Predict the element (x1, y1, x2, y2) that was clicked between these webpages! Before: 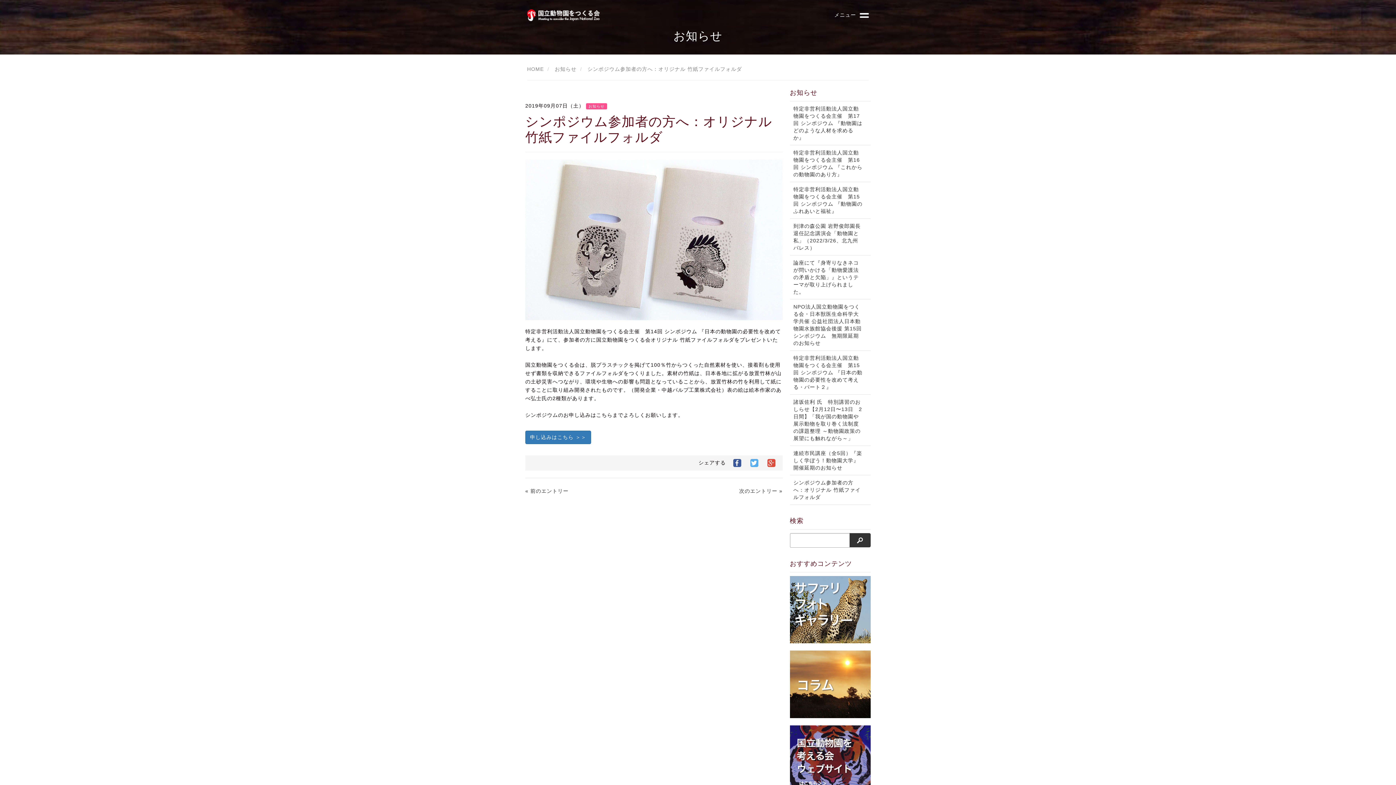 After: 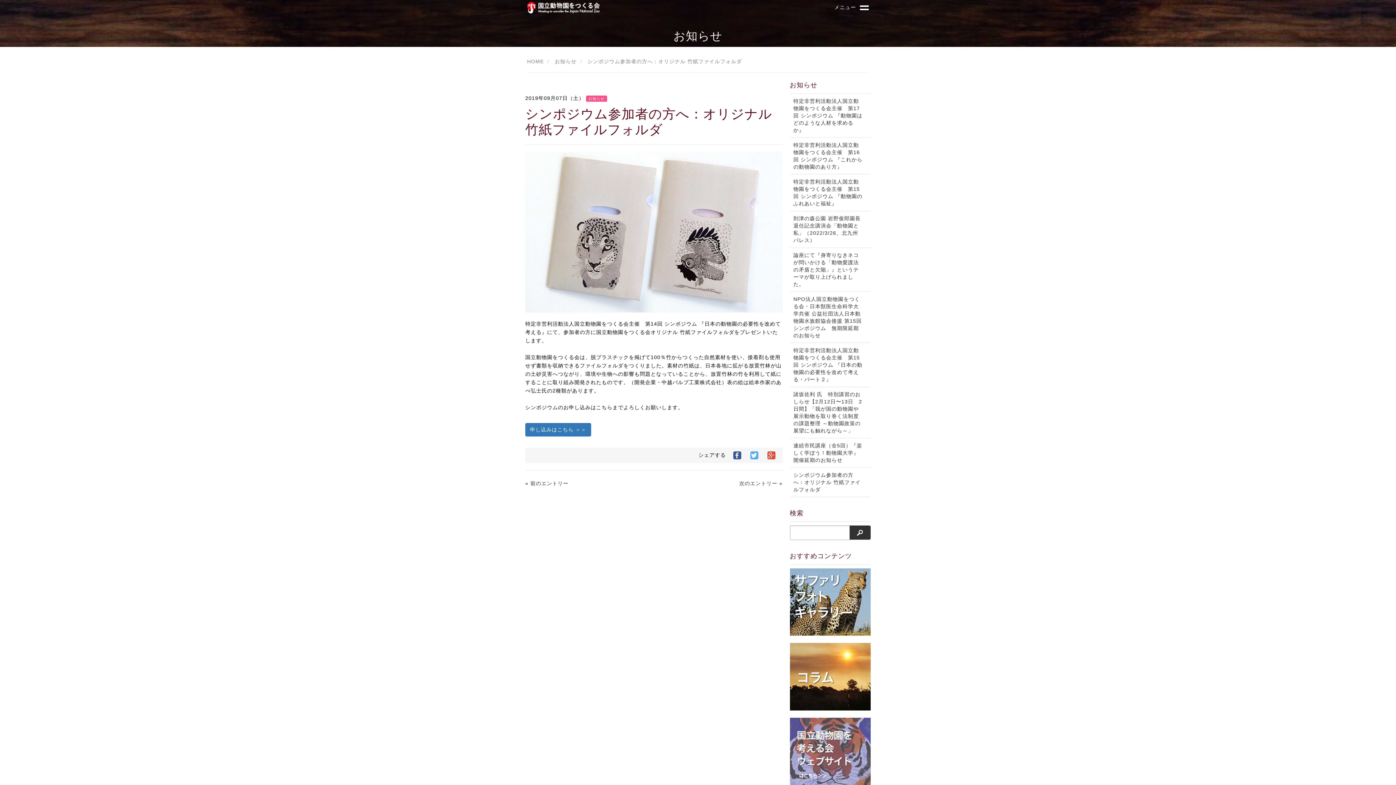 Action: bbox: (790, 725, 870, 793)